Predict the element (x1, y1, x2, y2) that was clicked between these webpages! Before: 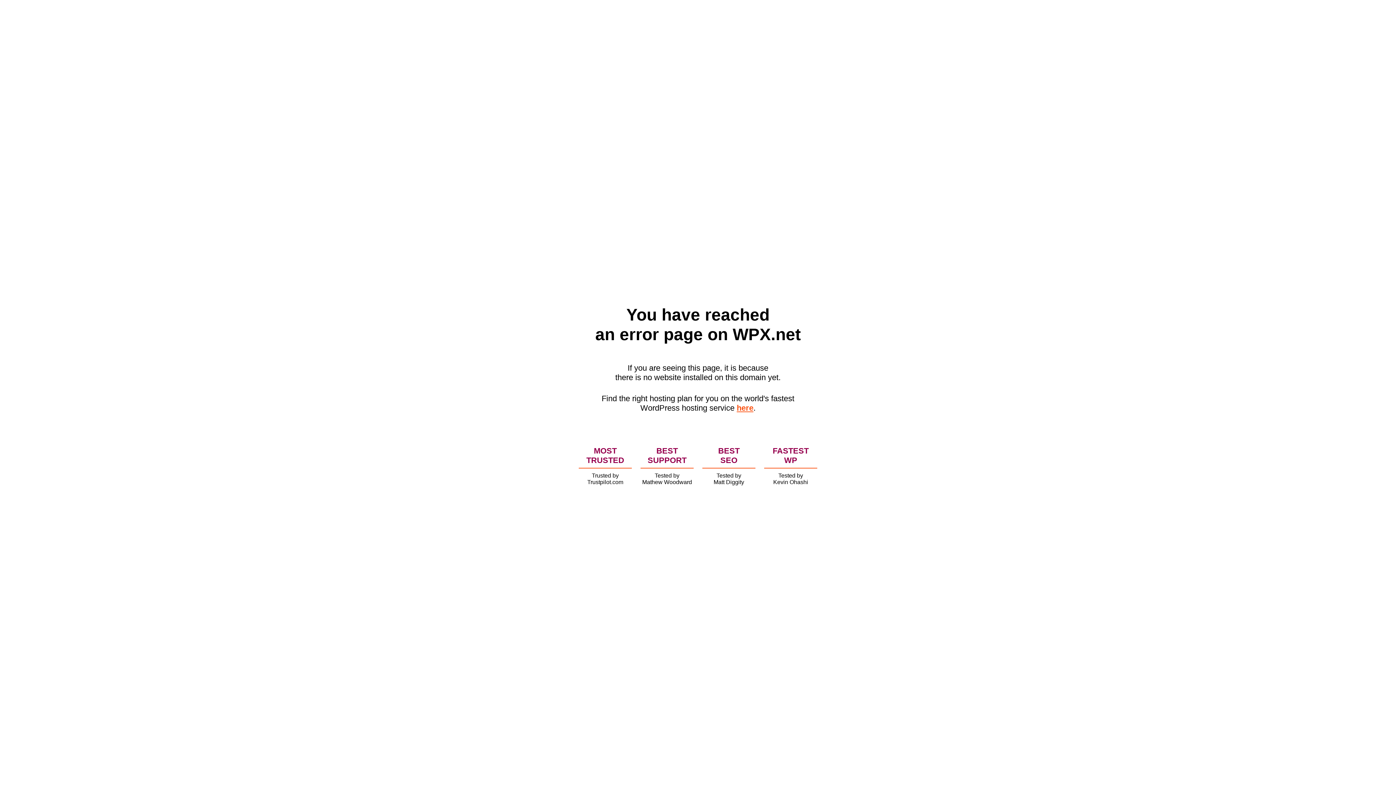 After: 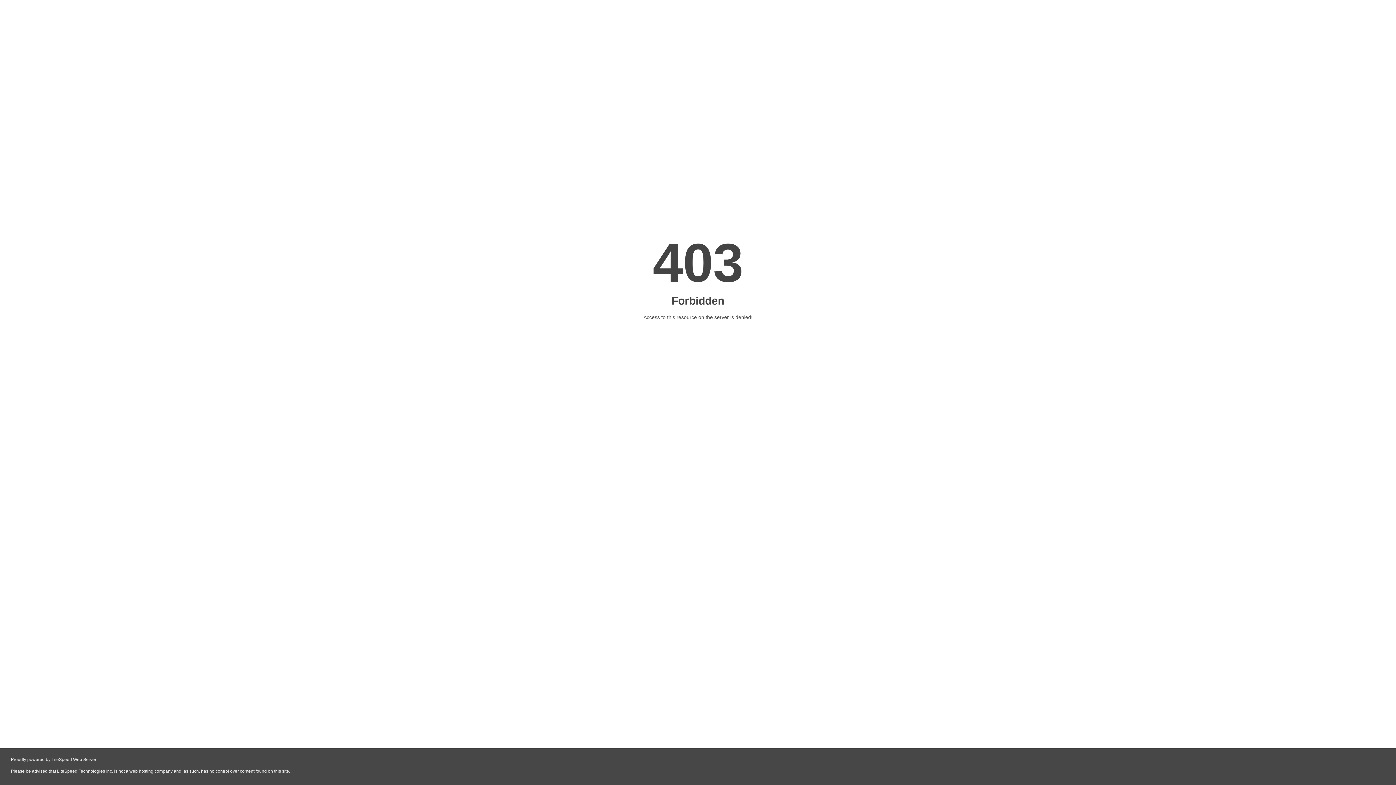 Action: bbox: (736, 403, 753, 412) label: here